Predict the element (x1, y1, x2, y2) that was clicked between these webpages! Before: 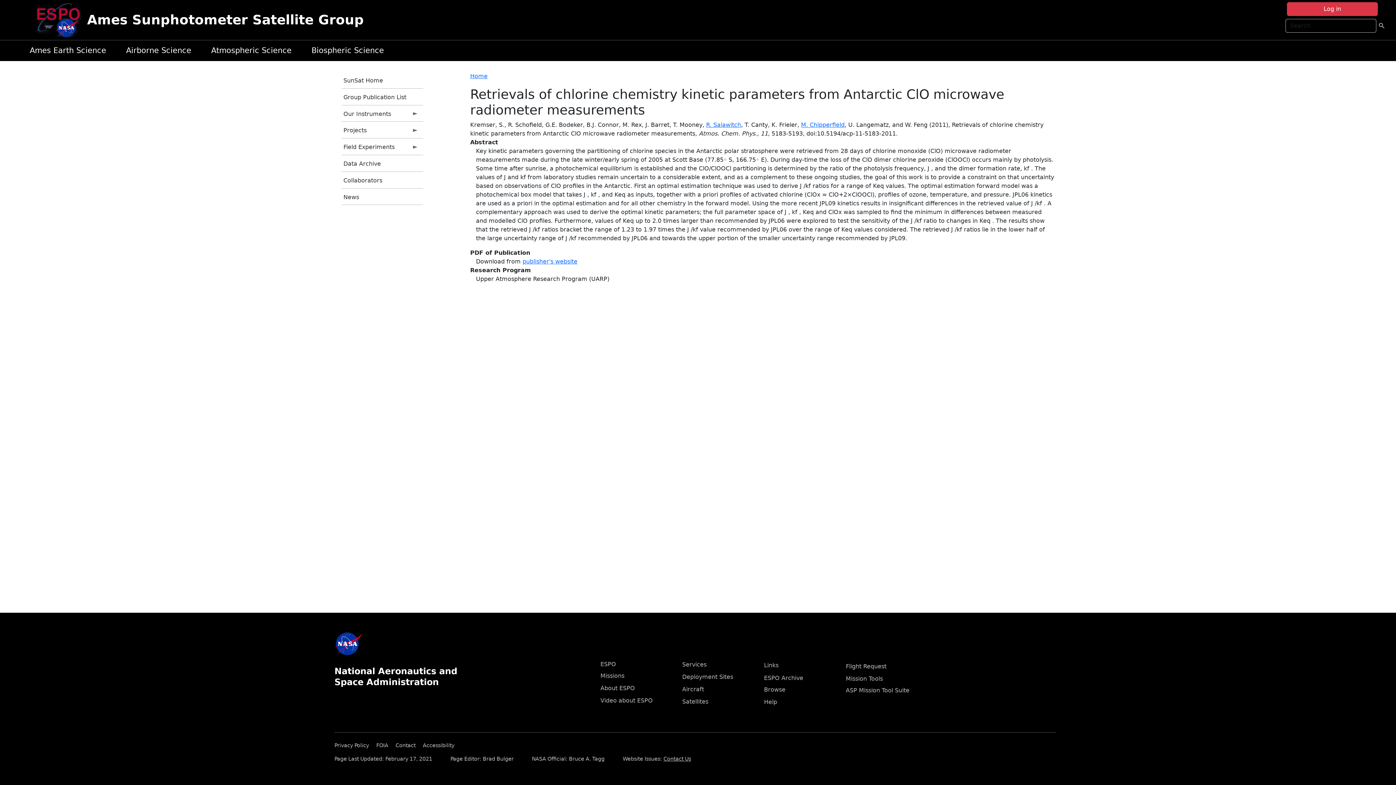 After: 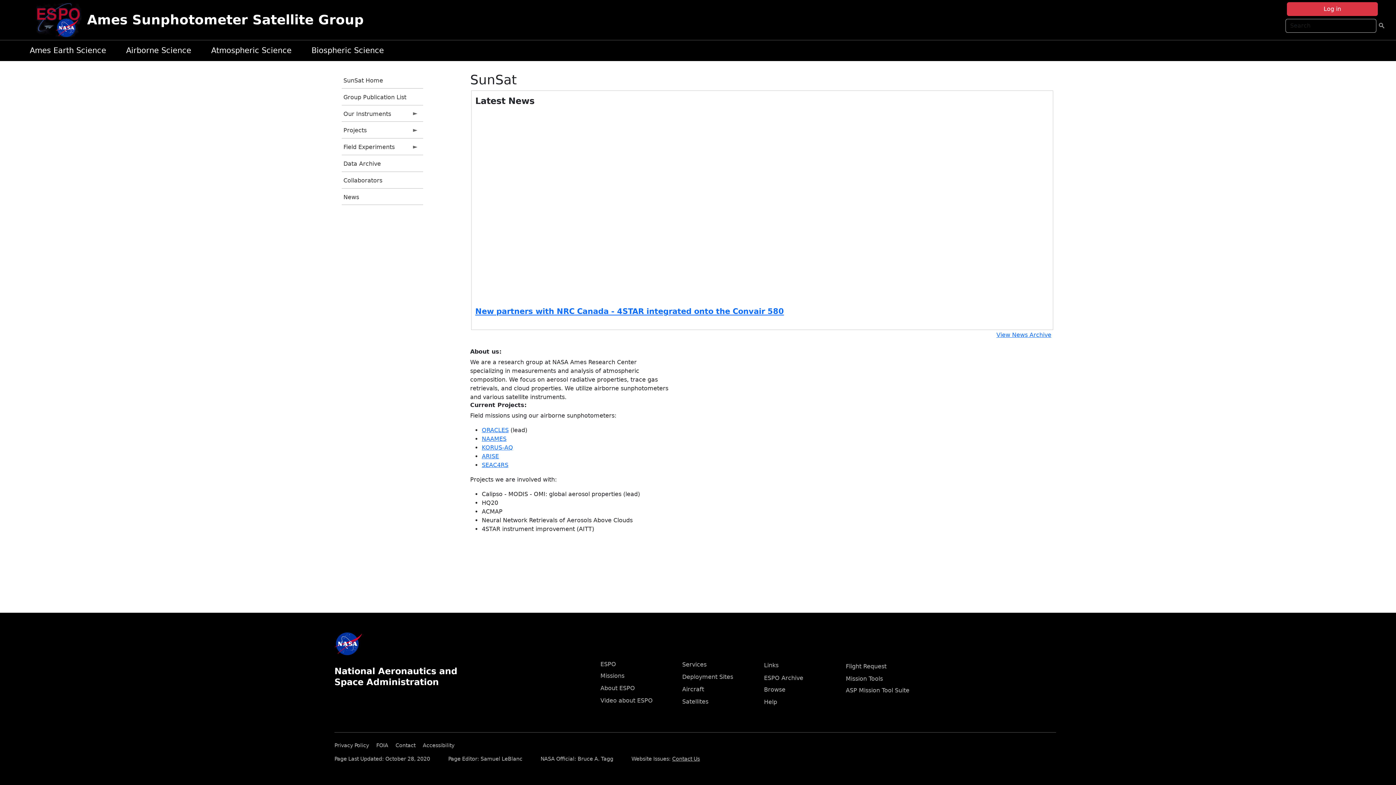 Action: label: Home bbox: (470, 72, 487, 79)